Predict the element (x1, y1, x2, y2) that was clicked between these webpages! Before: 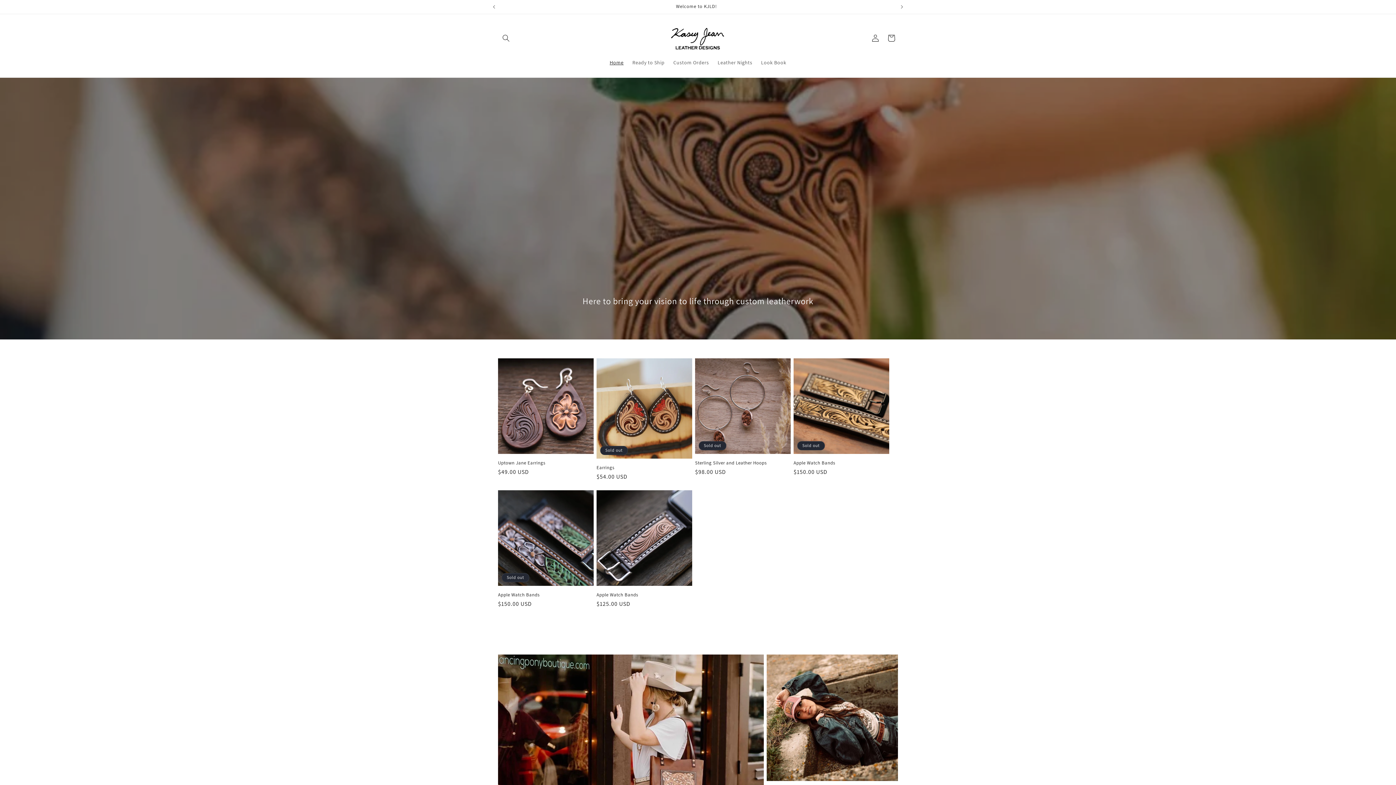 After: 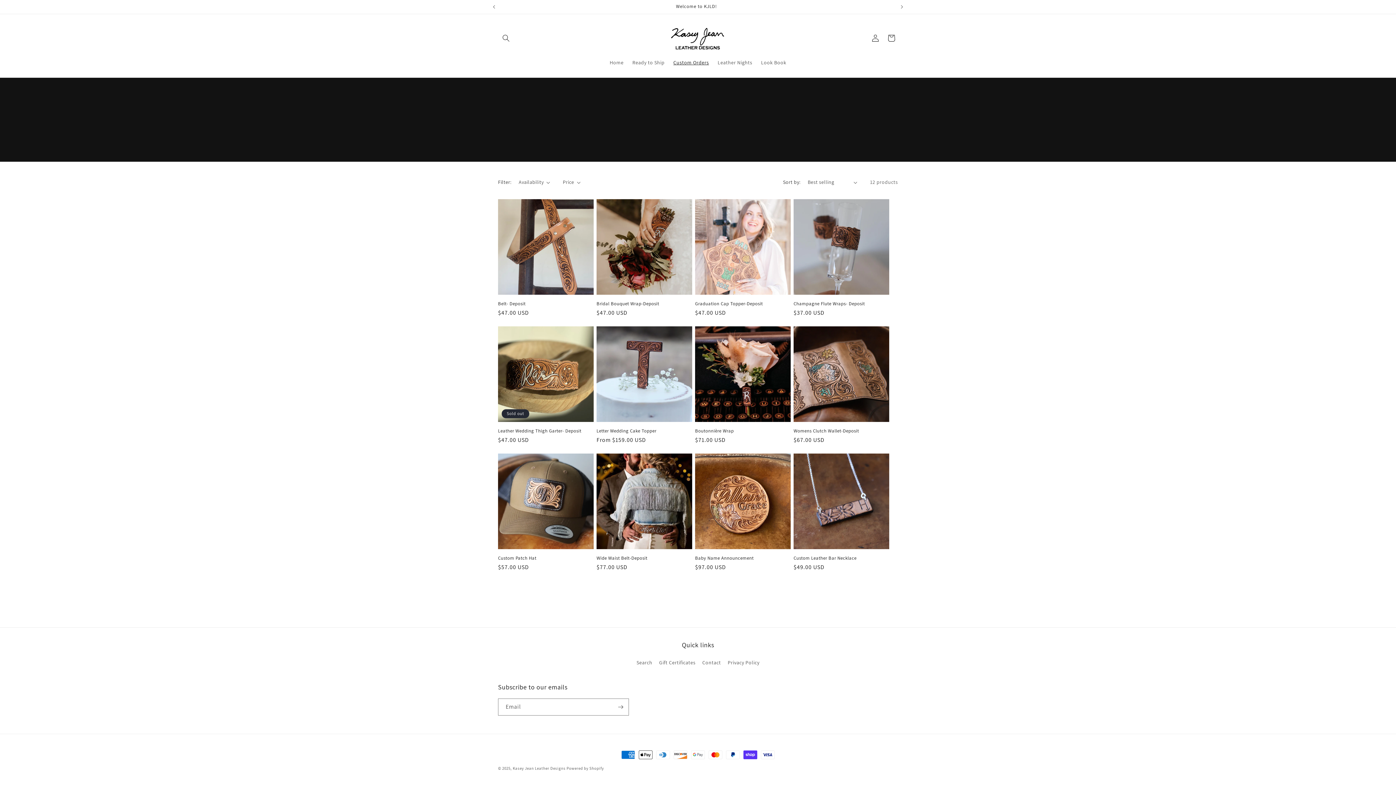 Action: bbox: (669, 54, 713, 70) label: Custom Orders